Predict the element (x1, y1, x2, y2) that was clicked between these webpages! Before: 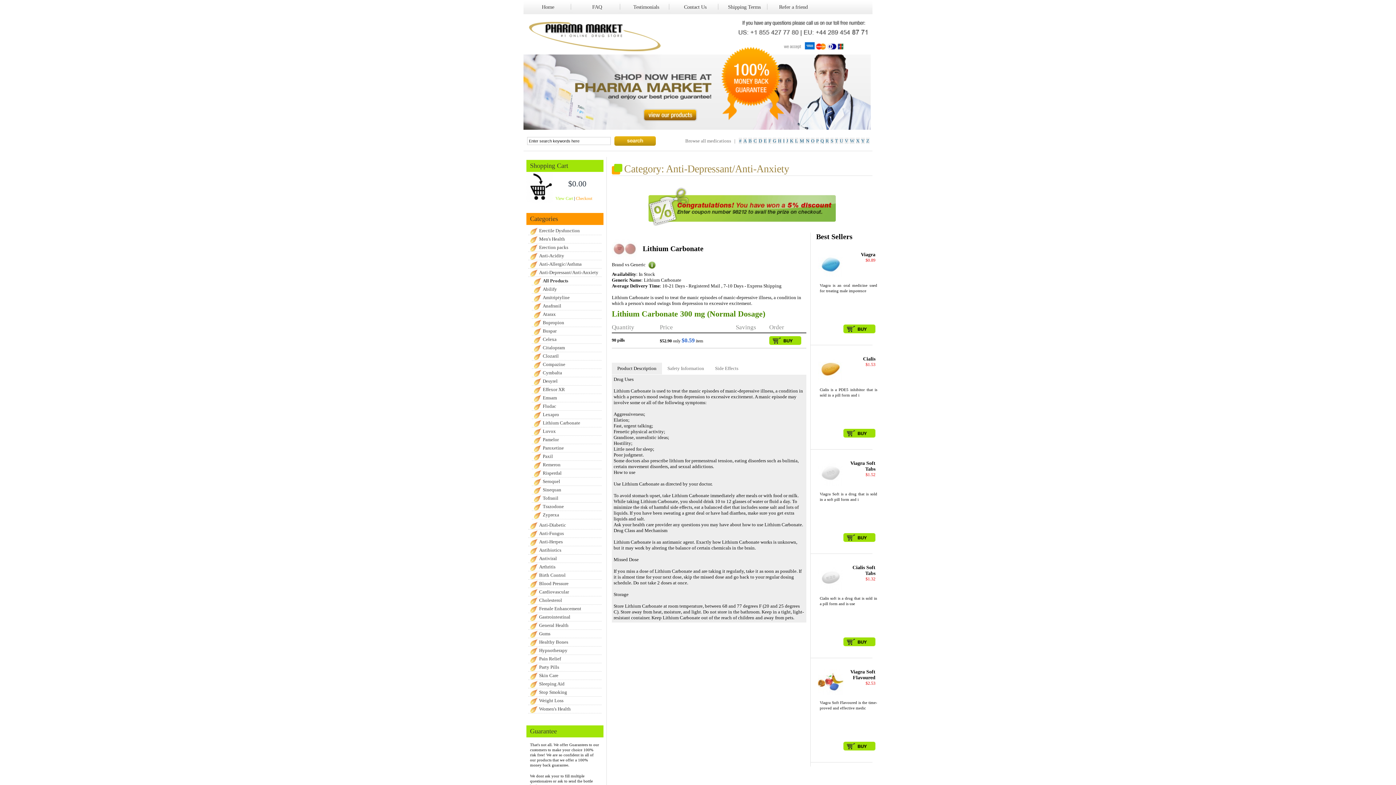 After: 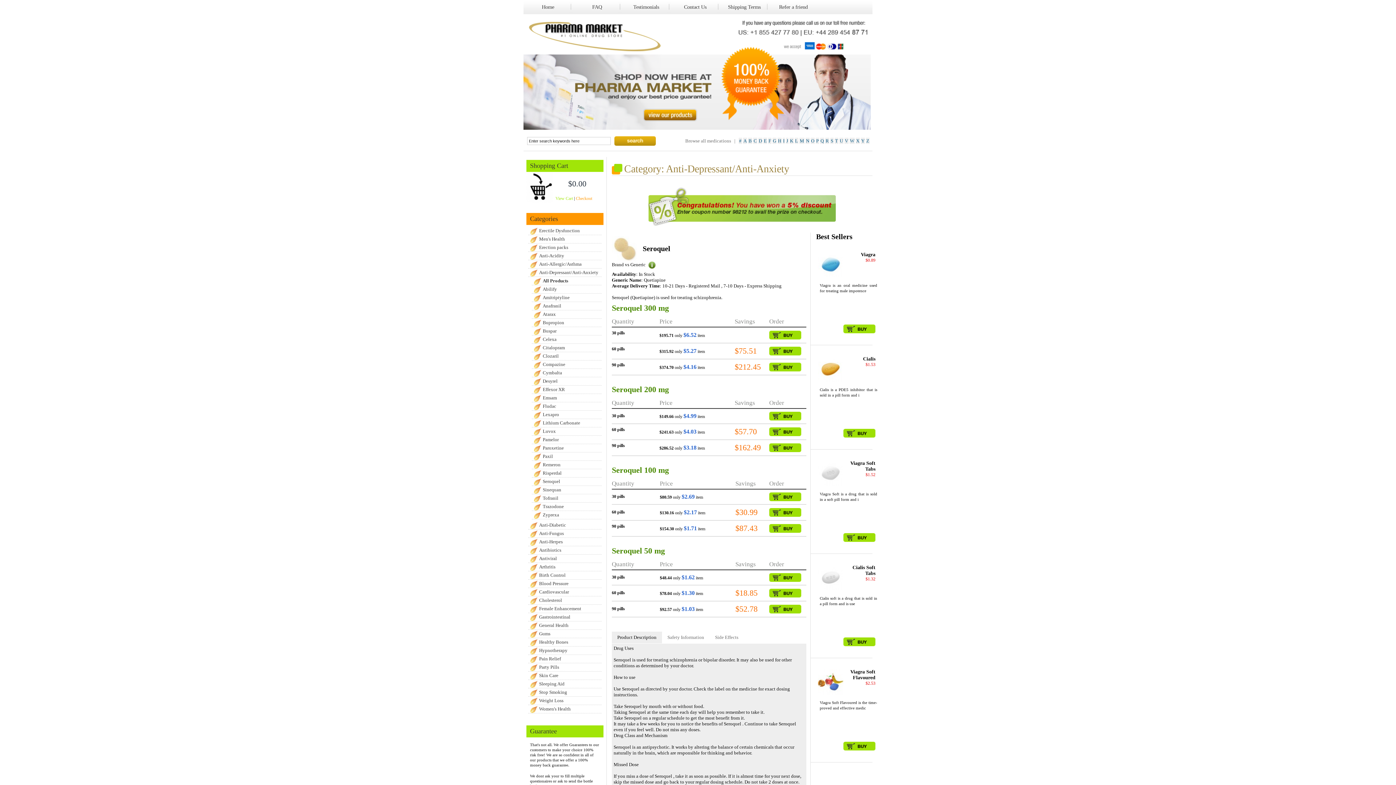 Action: label: Seroquel bbox: (532, 477, 601, 486)